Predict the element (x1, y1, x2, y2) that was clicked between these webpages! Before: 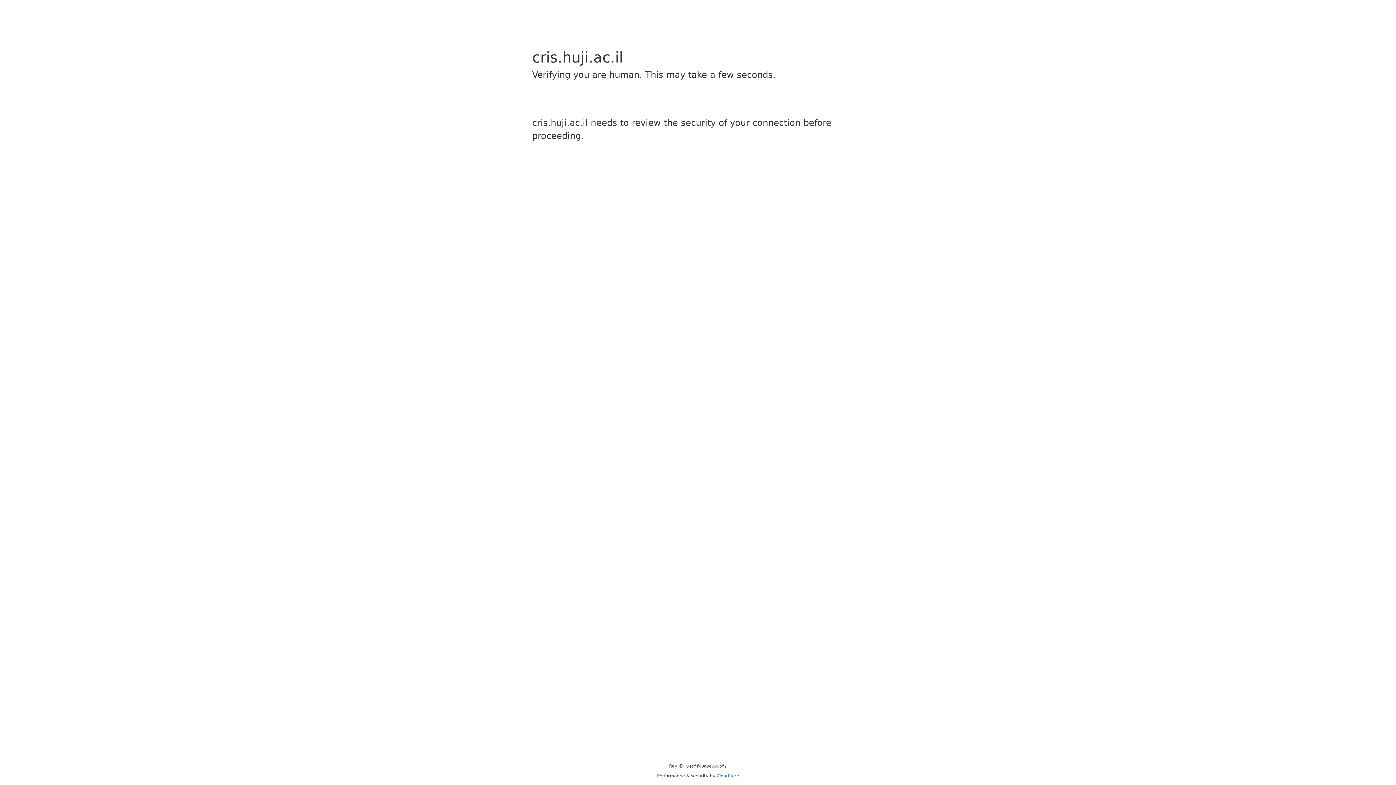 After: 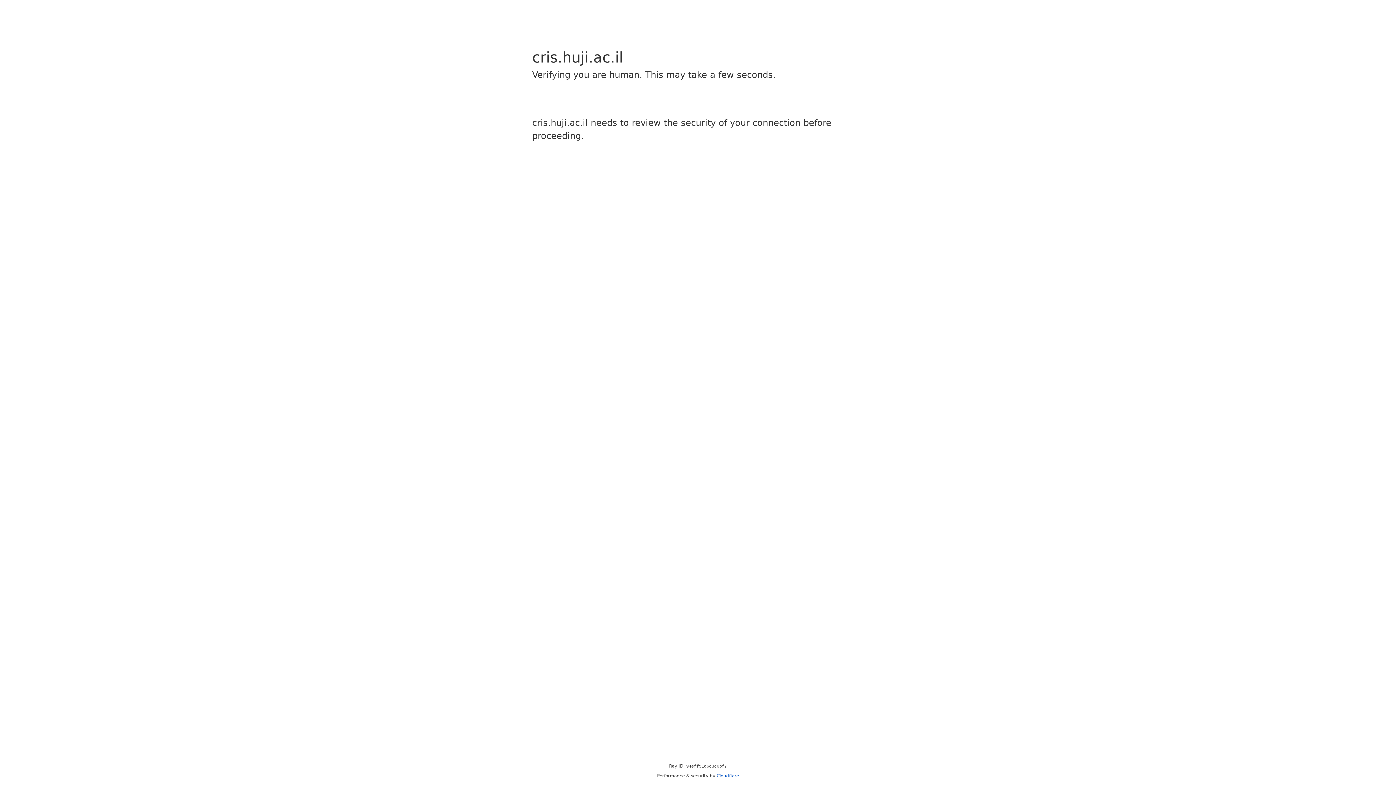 Action: bbox: (716, 773, 739, 778) label: Cloudflare